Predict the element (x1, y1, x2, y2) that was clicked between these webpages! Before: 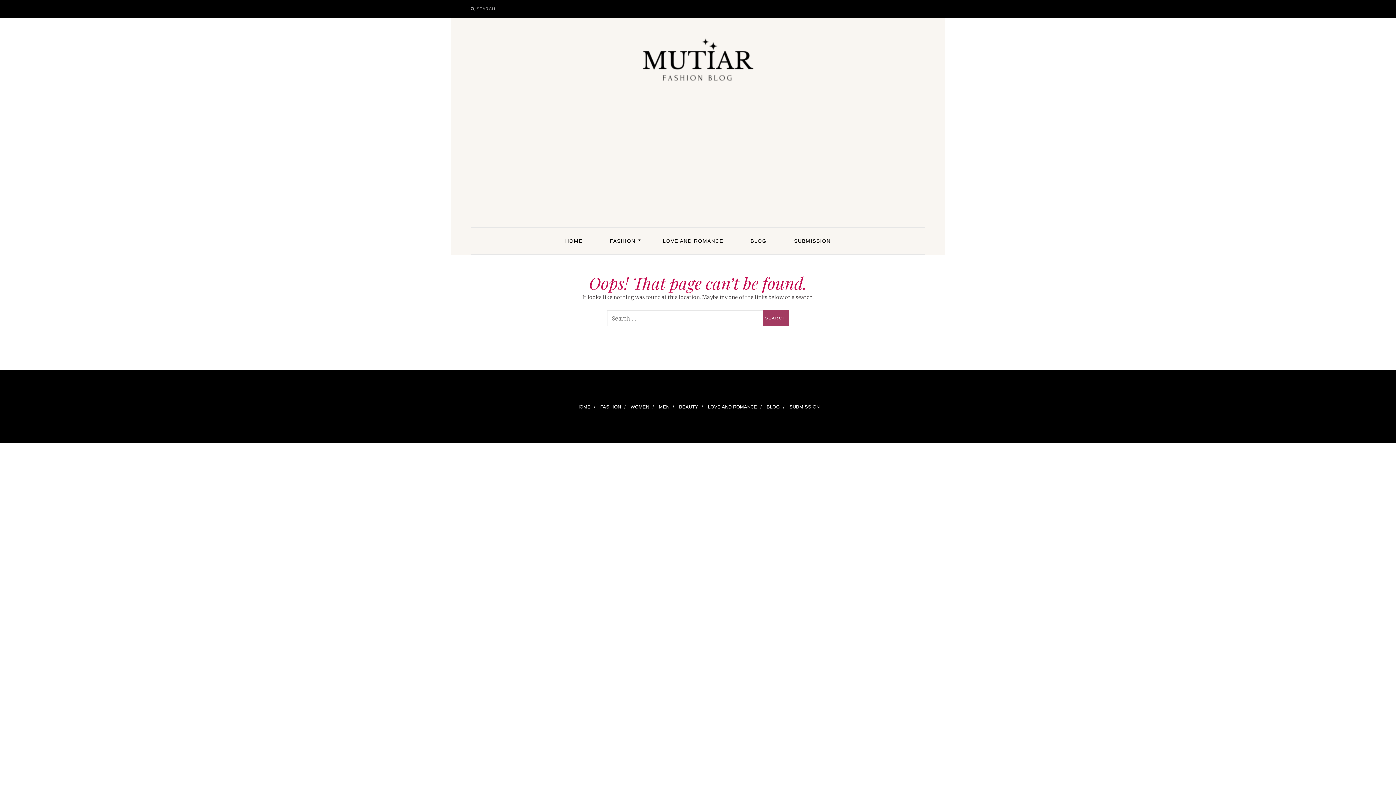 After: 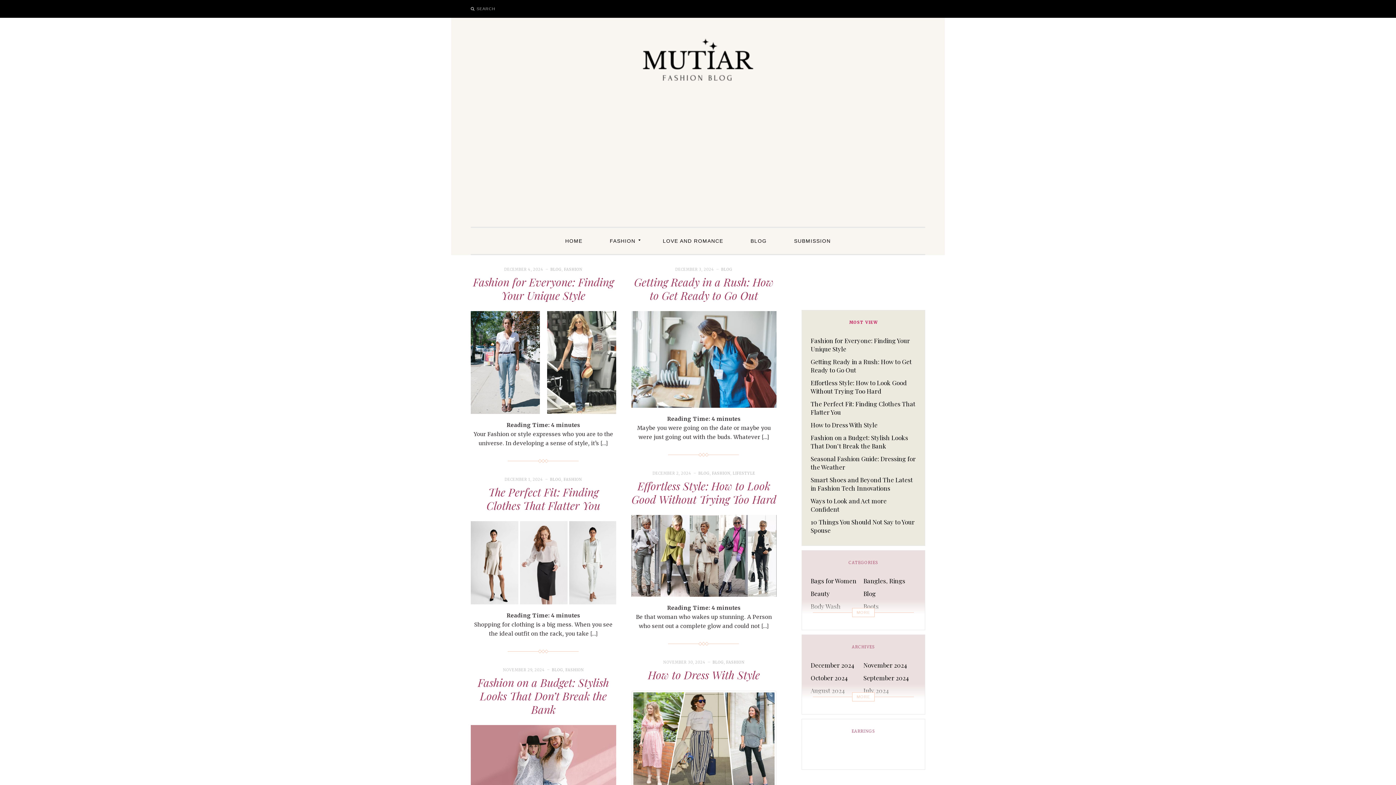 Action: bbox: (573, 391, 594, 421) label: HOME